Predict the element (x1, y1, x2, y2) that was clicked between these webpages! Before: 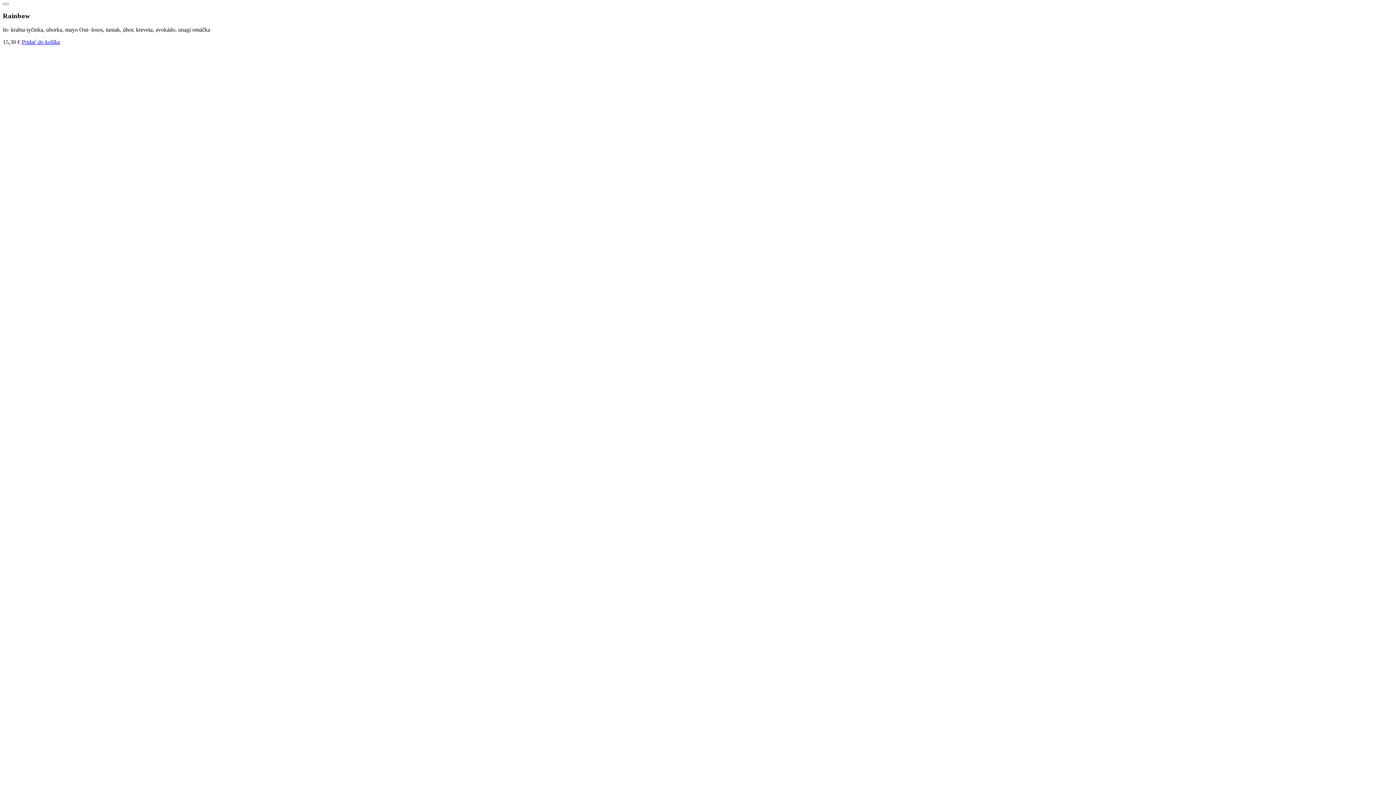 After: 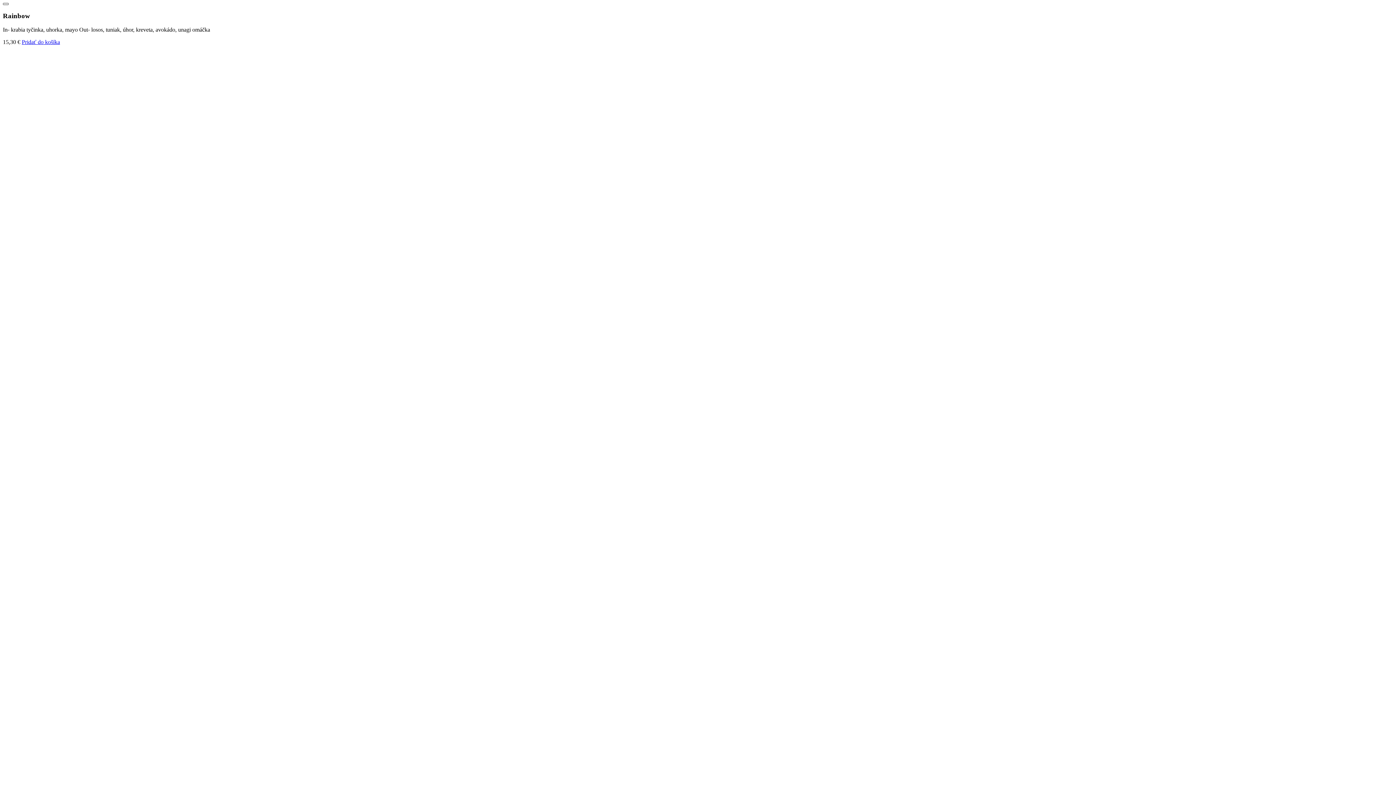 Action: bbox: (2, 2, 8, 5)